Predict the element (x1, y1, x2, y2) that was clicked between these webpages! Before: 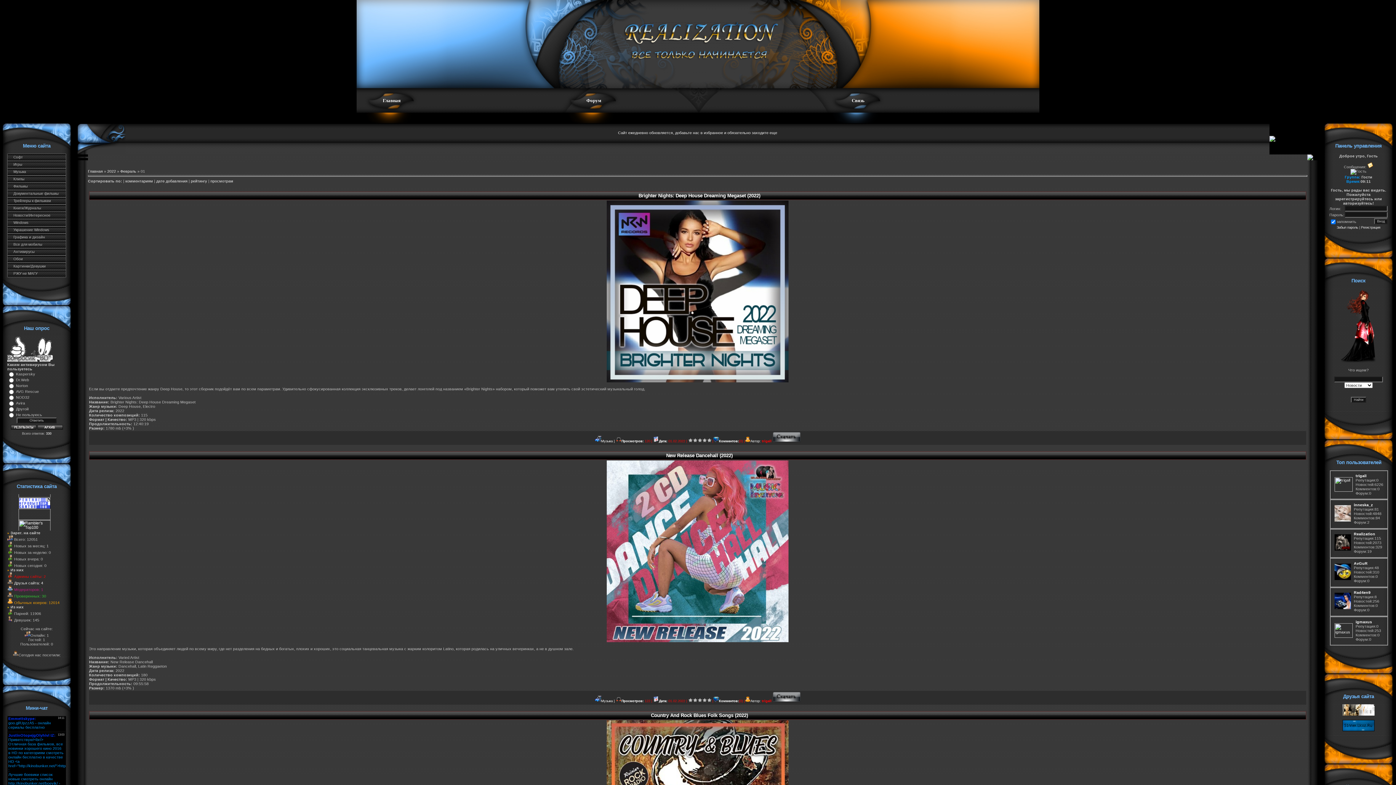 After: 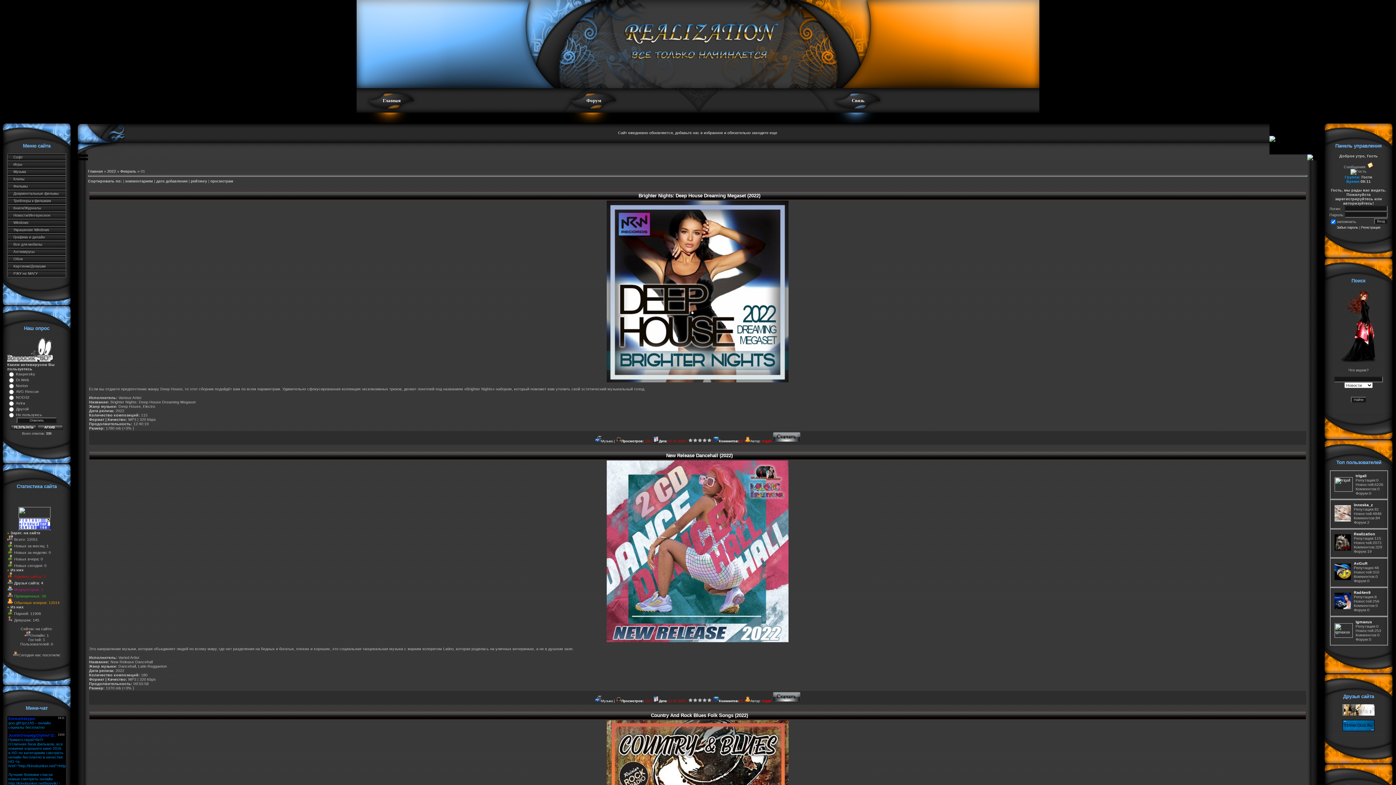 Action: bbox: (1334, 518, 1351, 522)